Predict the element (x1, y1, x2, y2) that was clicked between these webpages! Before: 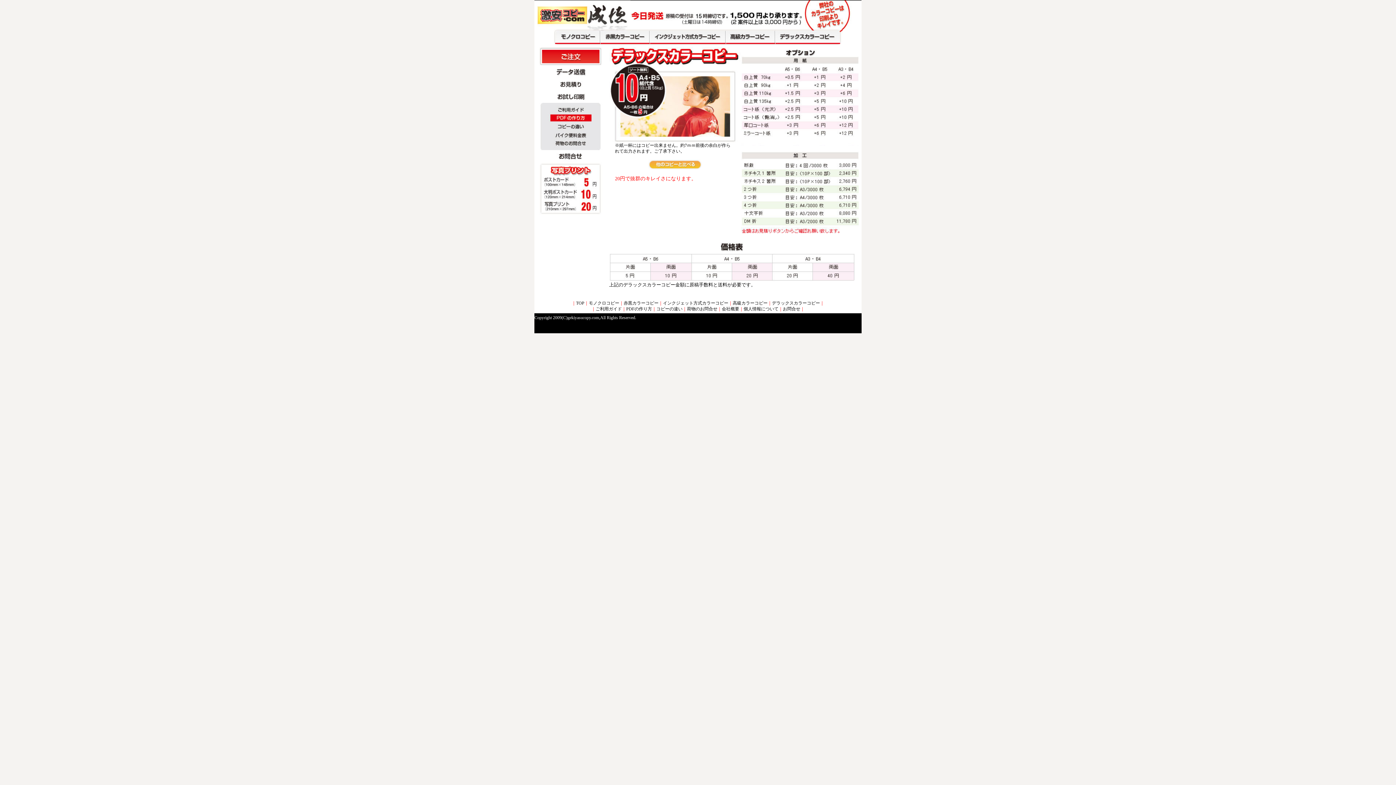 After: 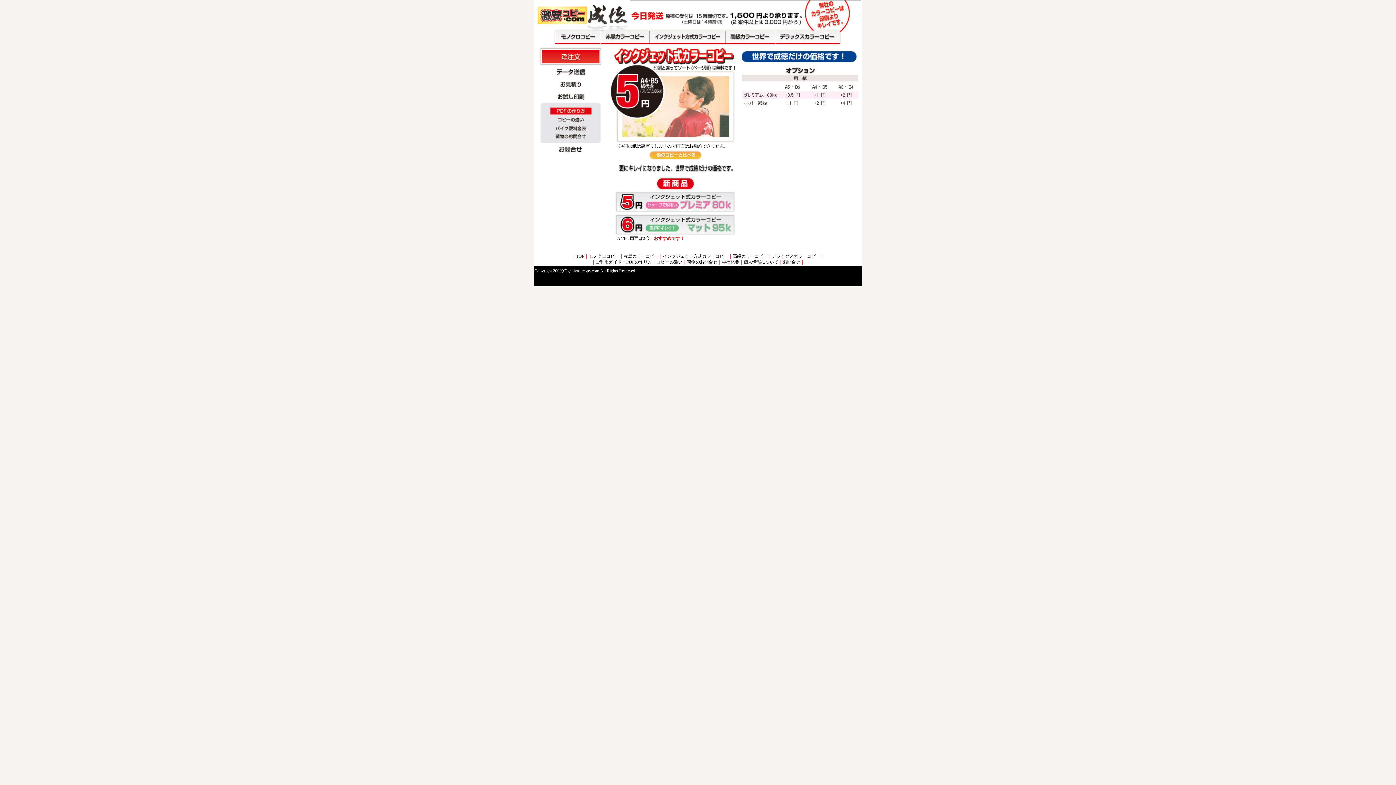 Action: bbox: (649, 40, 725, 46)